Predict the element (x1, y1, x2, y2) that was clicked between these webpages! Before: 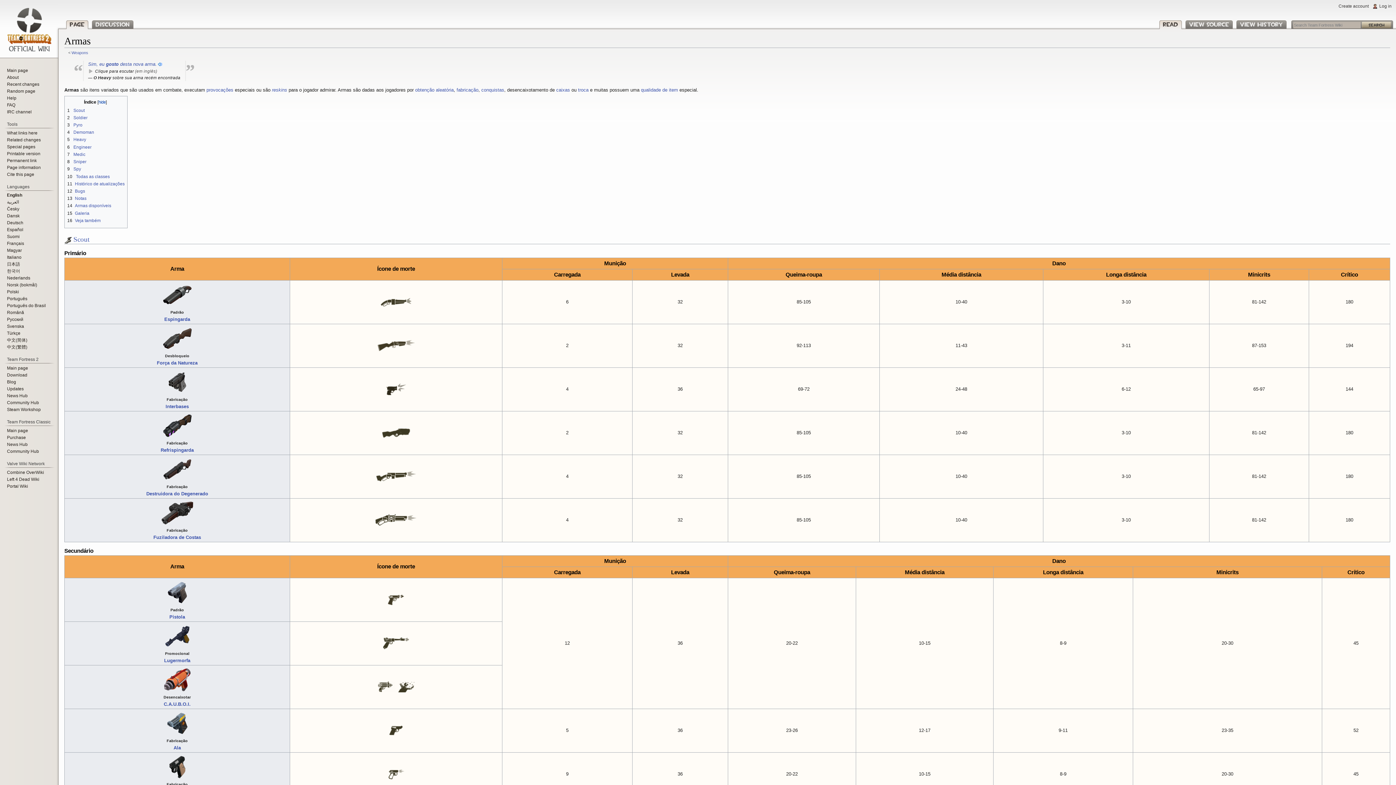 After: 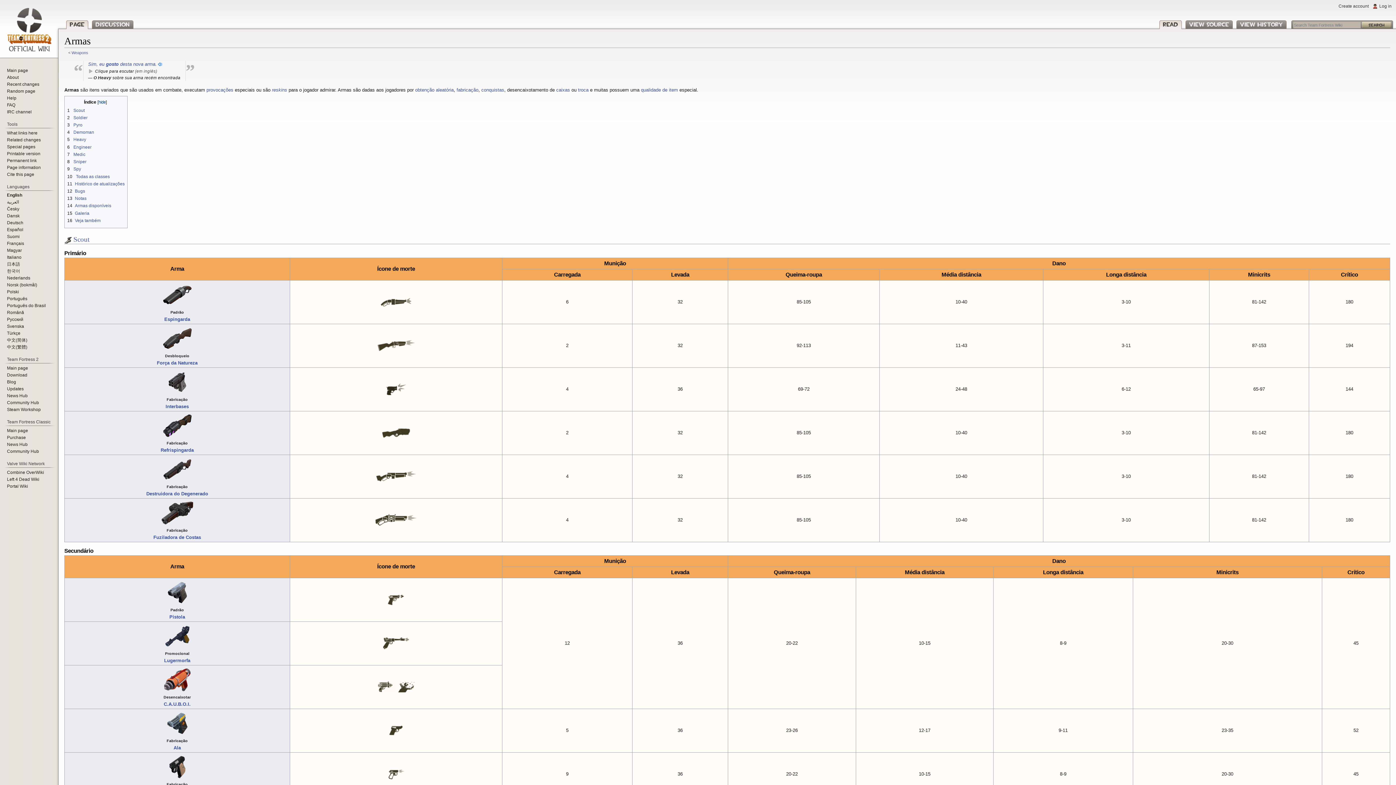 Action: label: Português do Brasil bbox: (6, 303, 45, 308)